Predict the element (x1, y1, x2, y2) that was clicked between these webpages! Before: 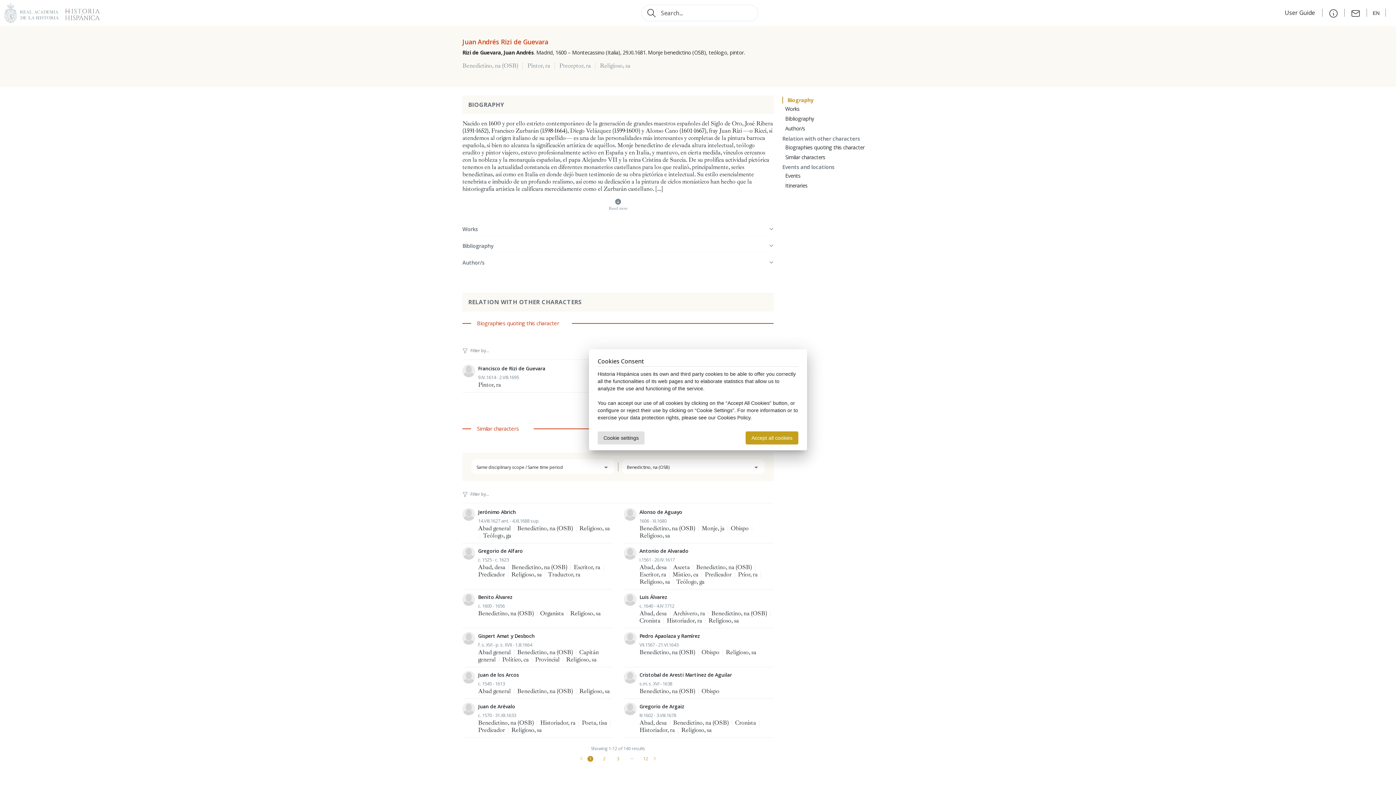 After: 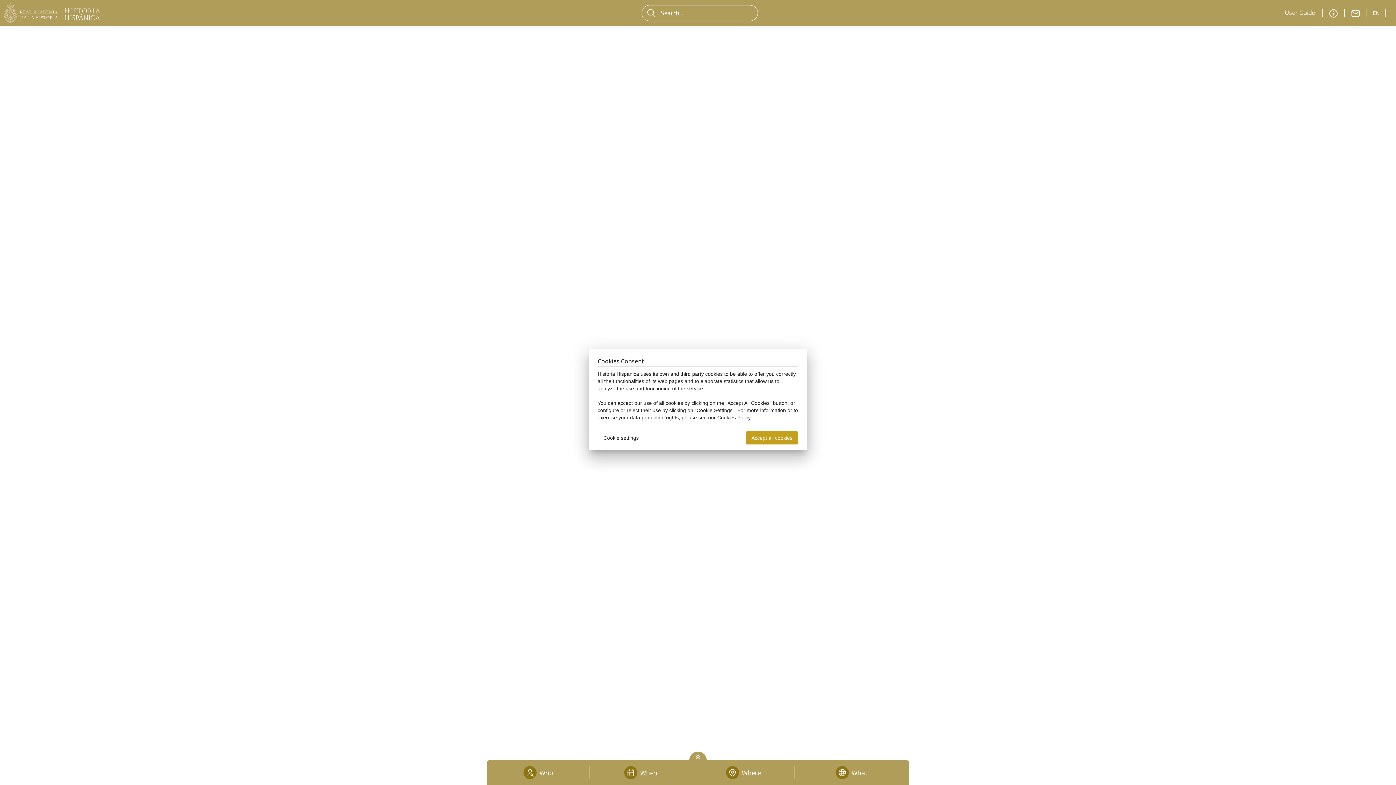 Action: bbox: (58, 7, 99, 17)